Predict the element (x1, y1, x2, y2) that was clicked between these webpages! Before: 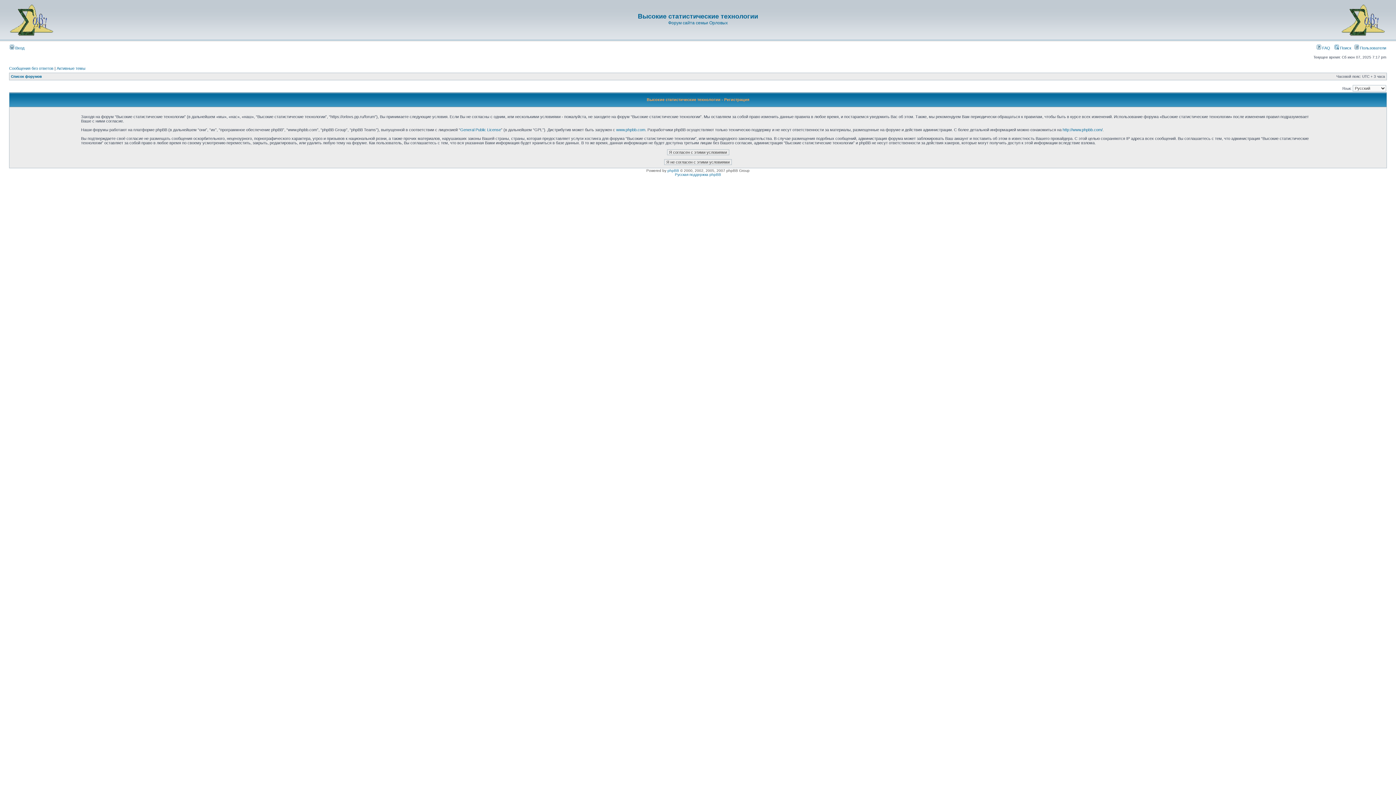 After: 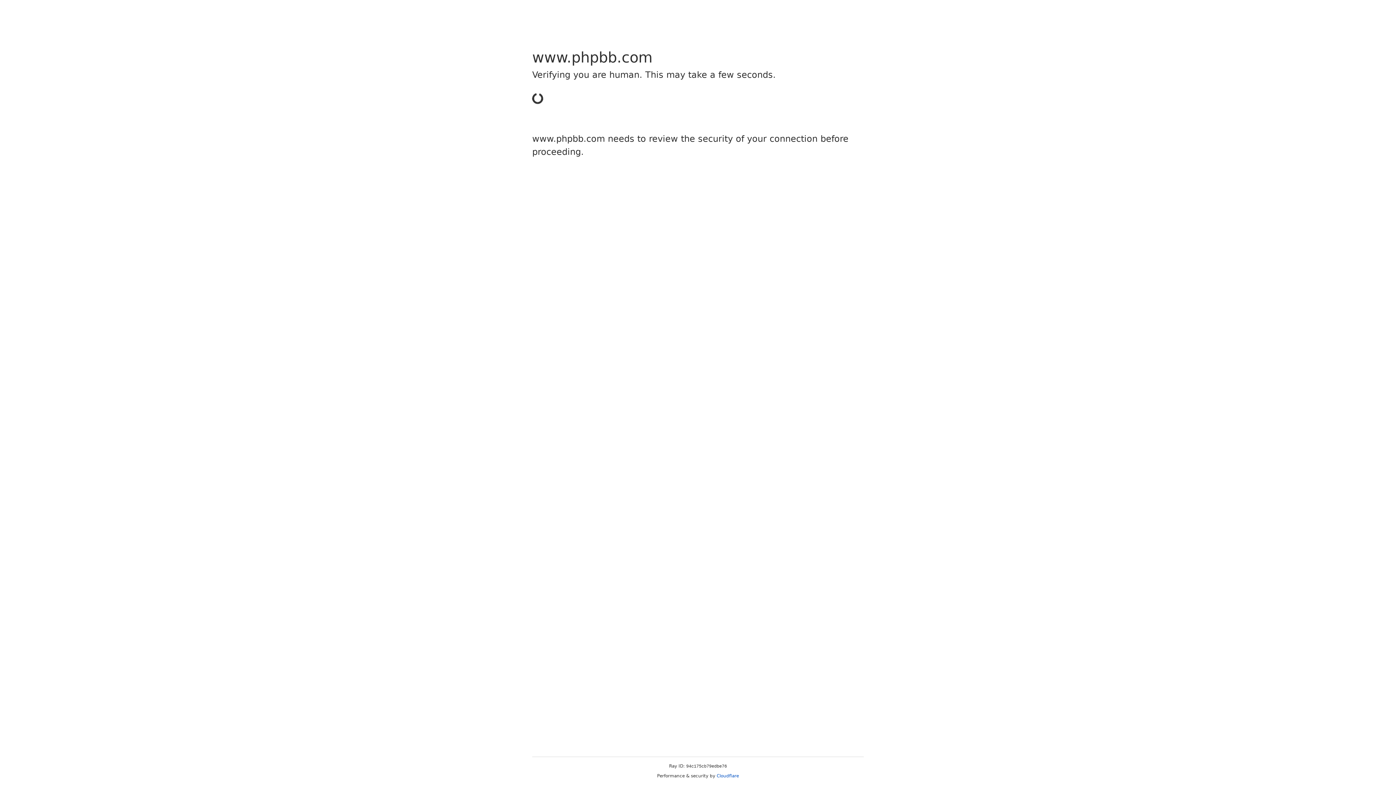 Action: label: phpBB bbox: (667, 168, 679, 172)